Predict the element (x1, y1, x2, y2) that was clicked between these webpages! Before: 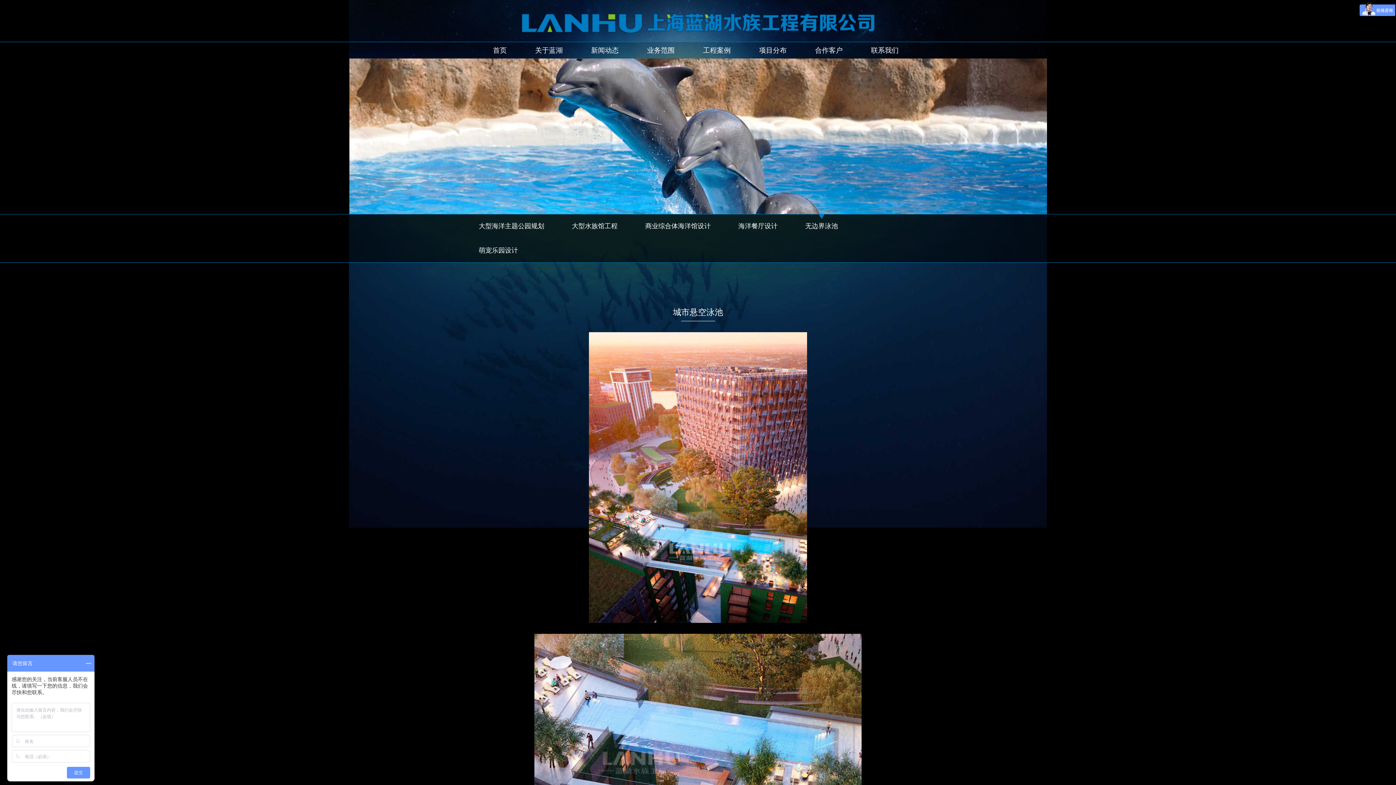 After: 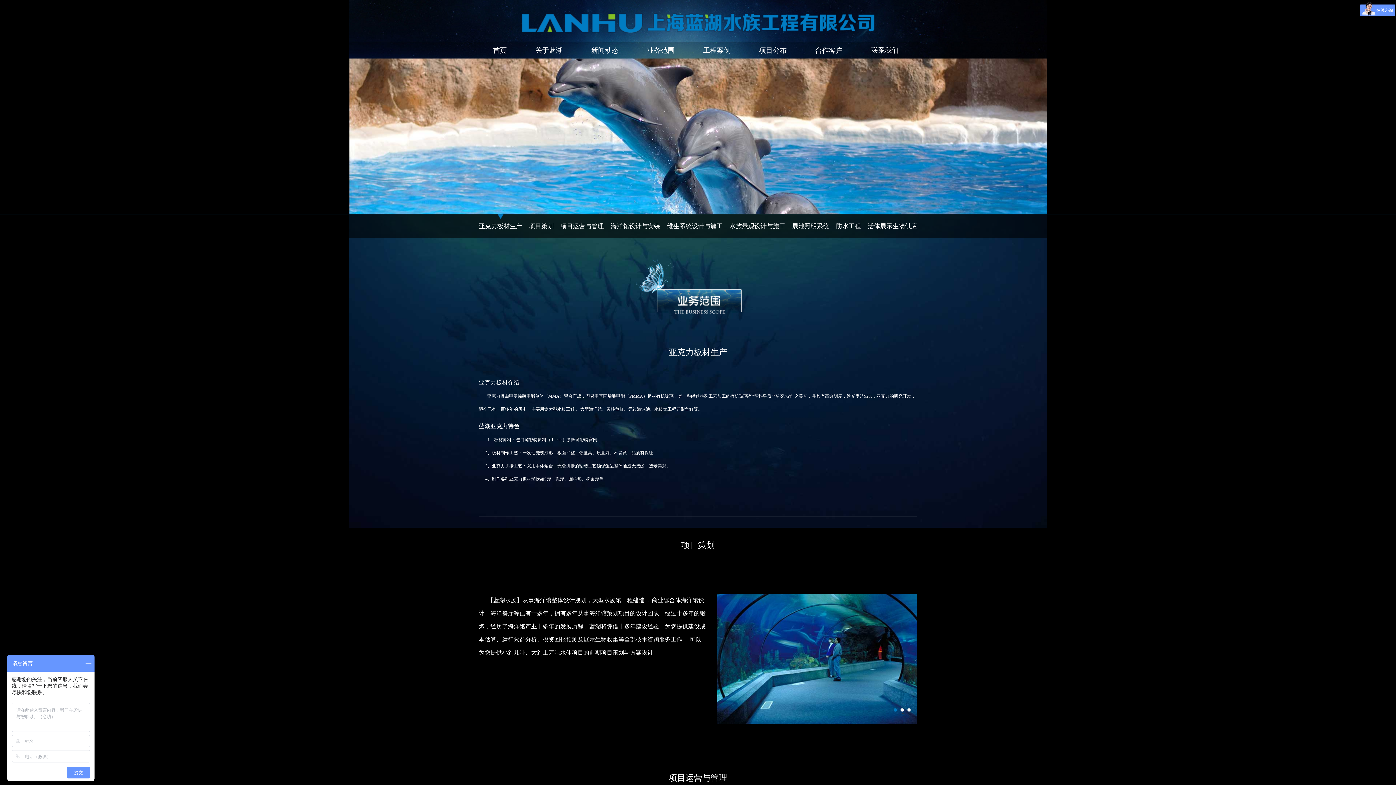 Action: label: 业务范围 bbox: (647, 42, 674, 58)